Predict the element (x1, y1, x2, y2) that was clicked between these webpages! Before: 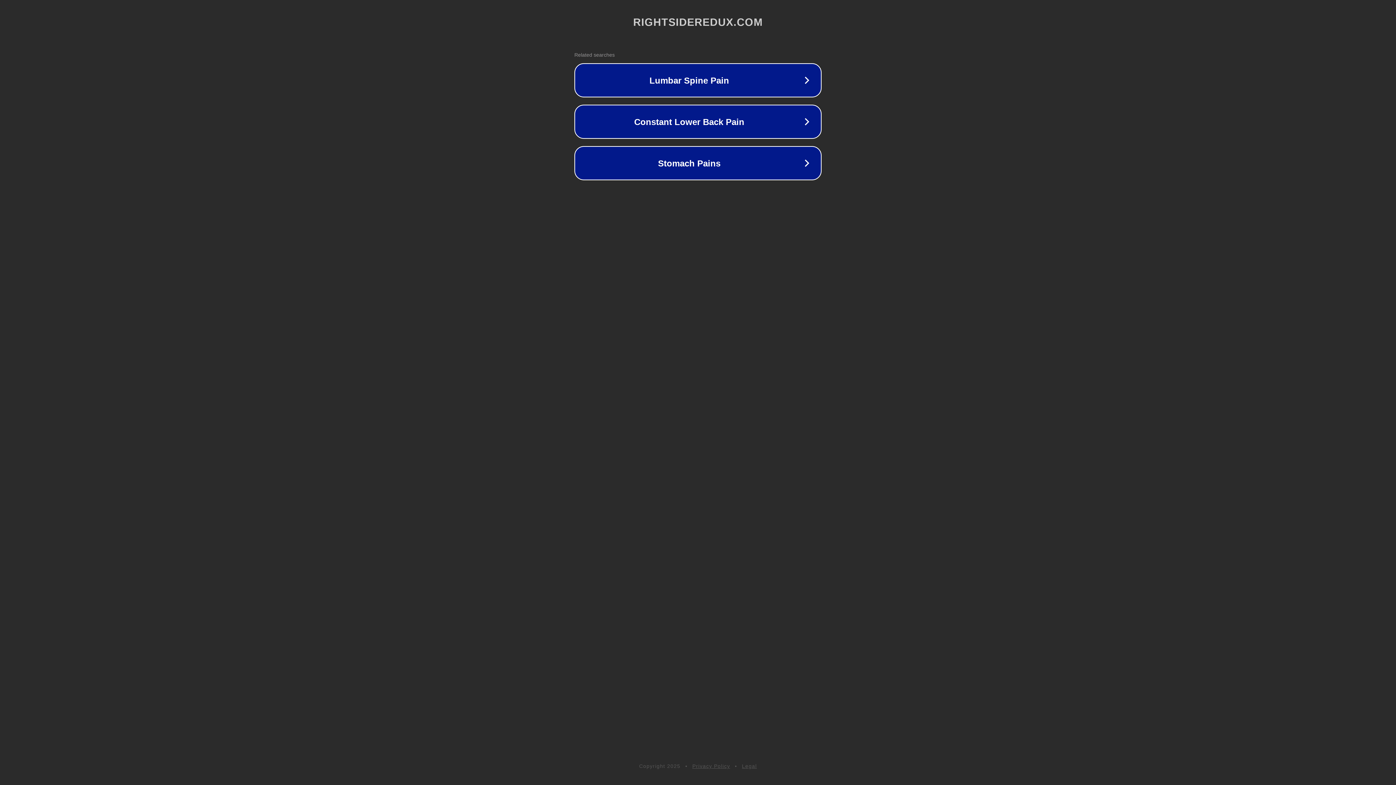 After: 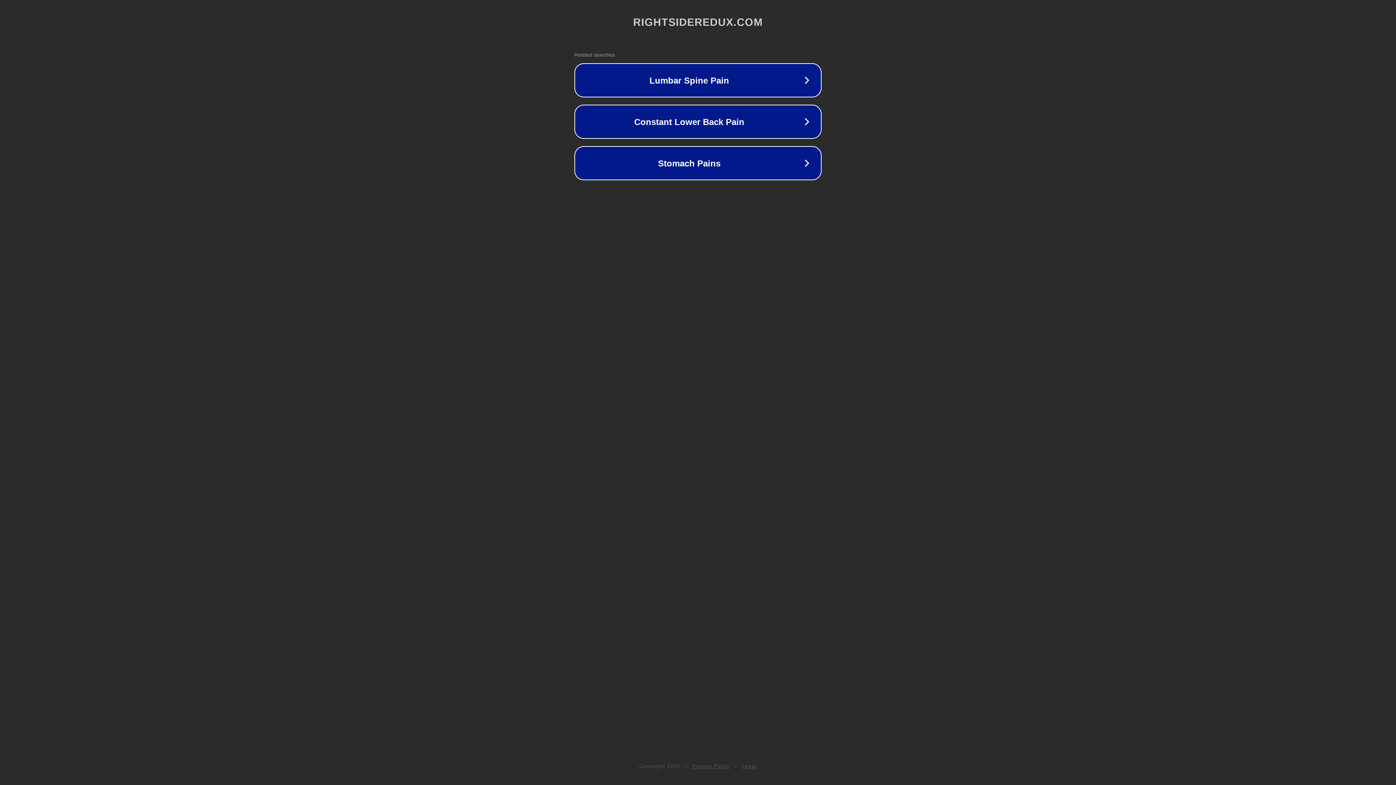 Action: bbox: (692, 763, 730, 769) label: Privacy Policy